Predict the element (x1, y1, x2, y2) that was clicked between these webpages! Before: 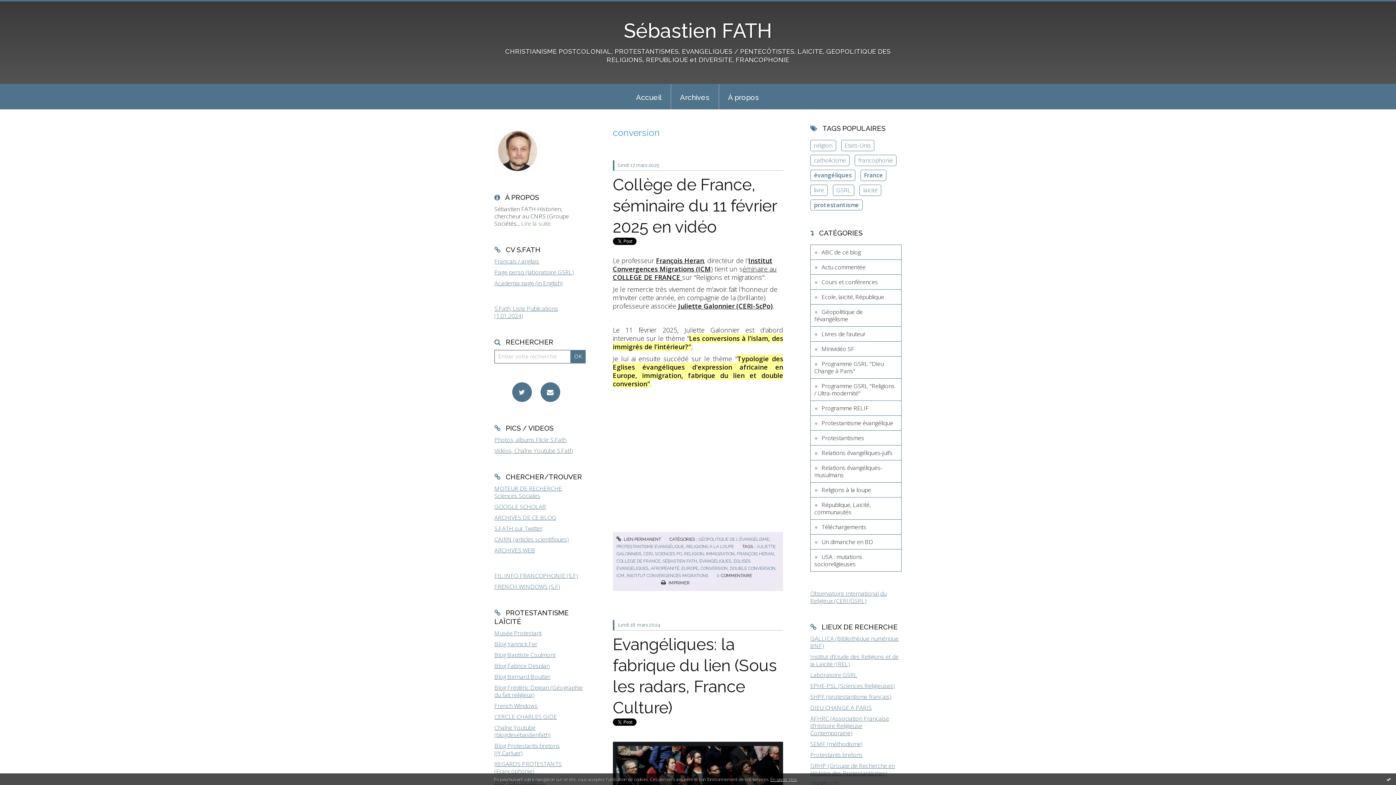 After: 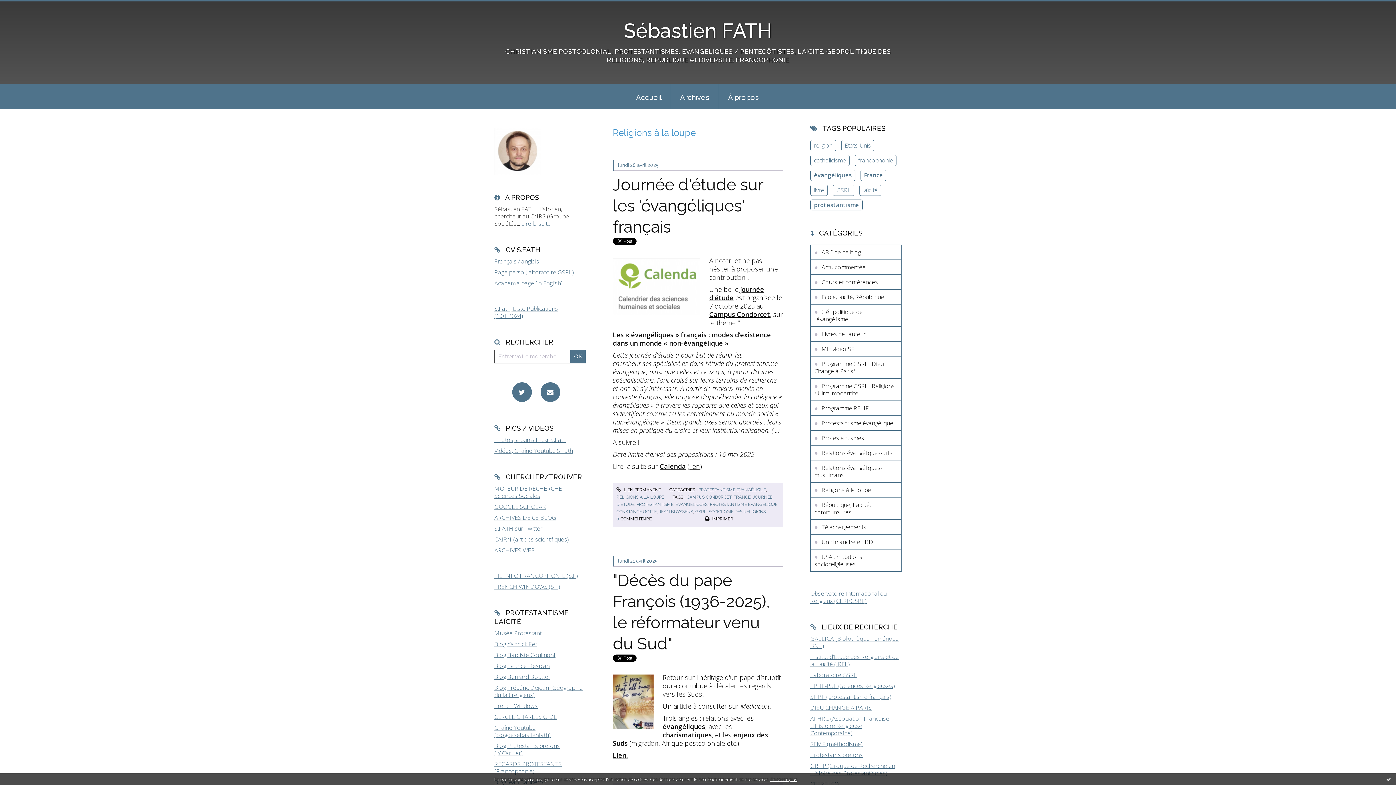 Action: bbox: (686, 544, 734, 549) label: RELIGIONS À LA LOUPE